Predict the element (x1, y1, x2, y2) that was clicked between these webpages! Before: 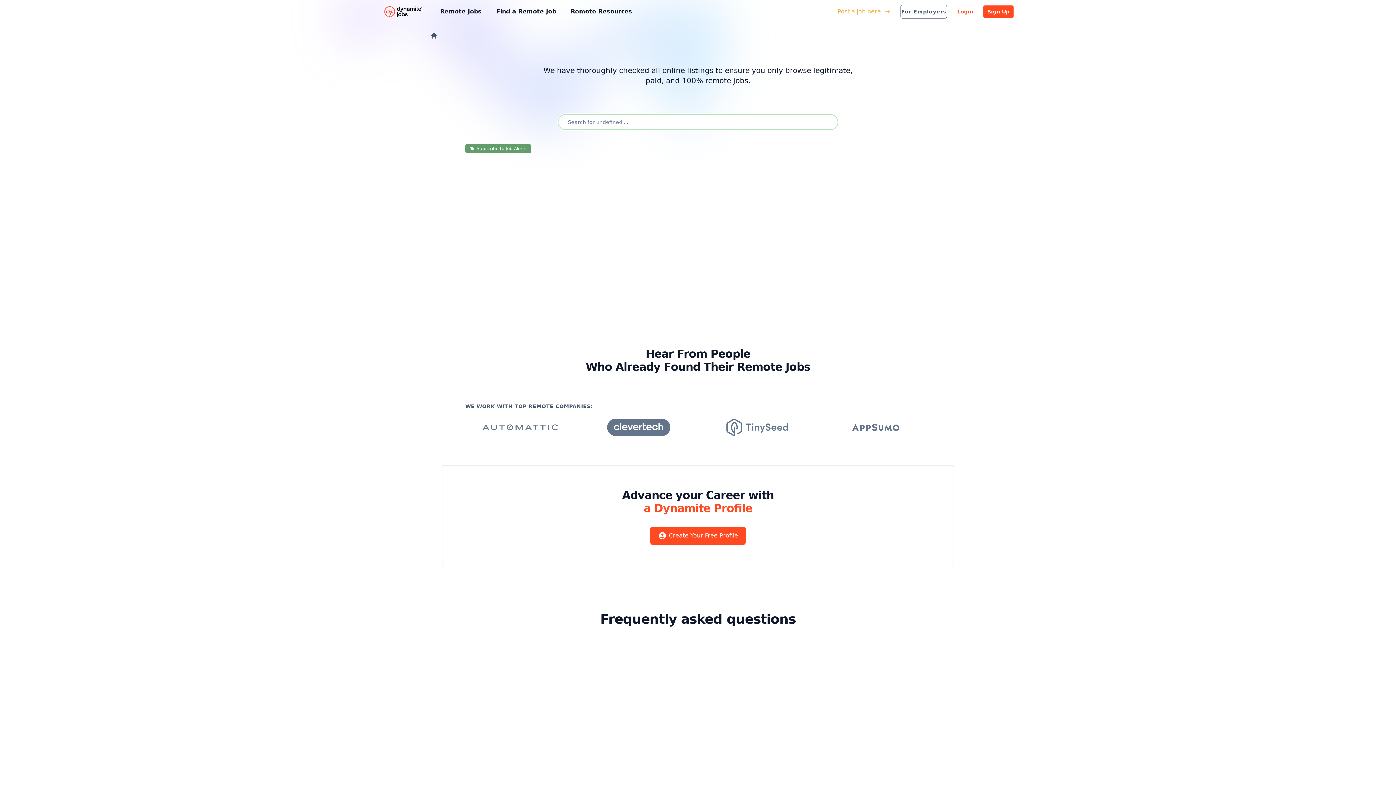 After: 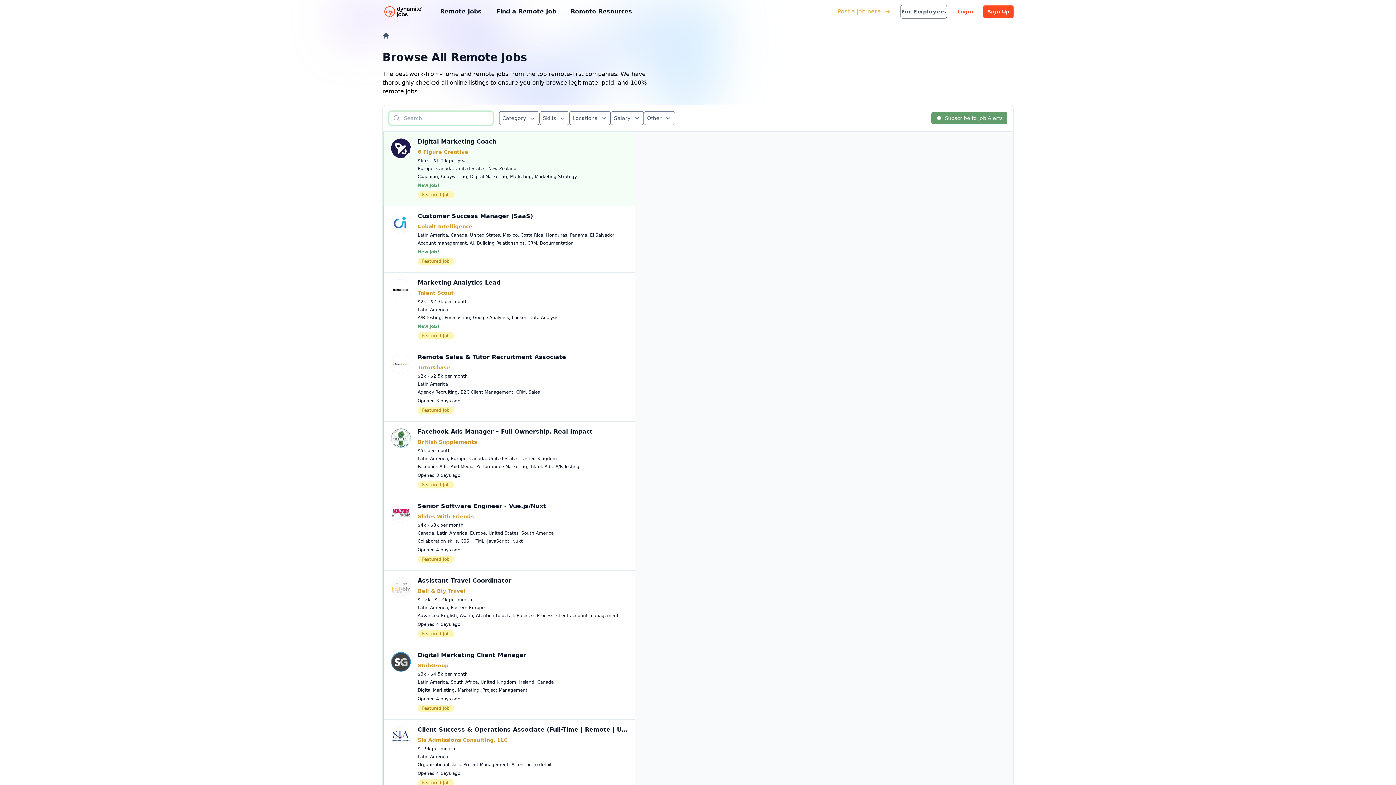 Action: bbox: (682, 76, 748, 85) label: 100% remote jobs